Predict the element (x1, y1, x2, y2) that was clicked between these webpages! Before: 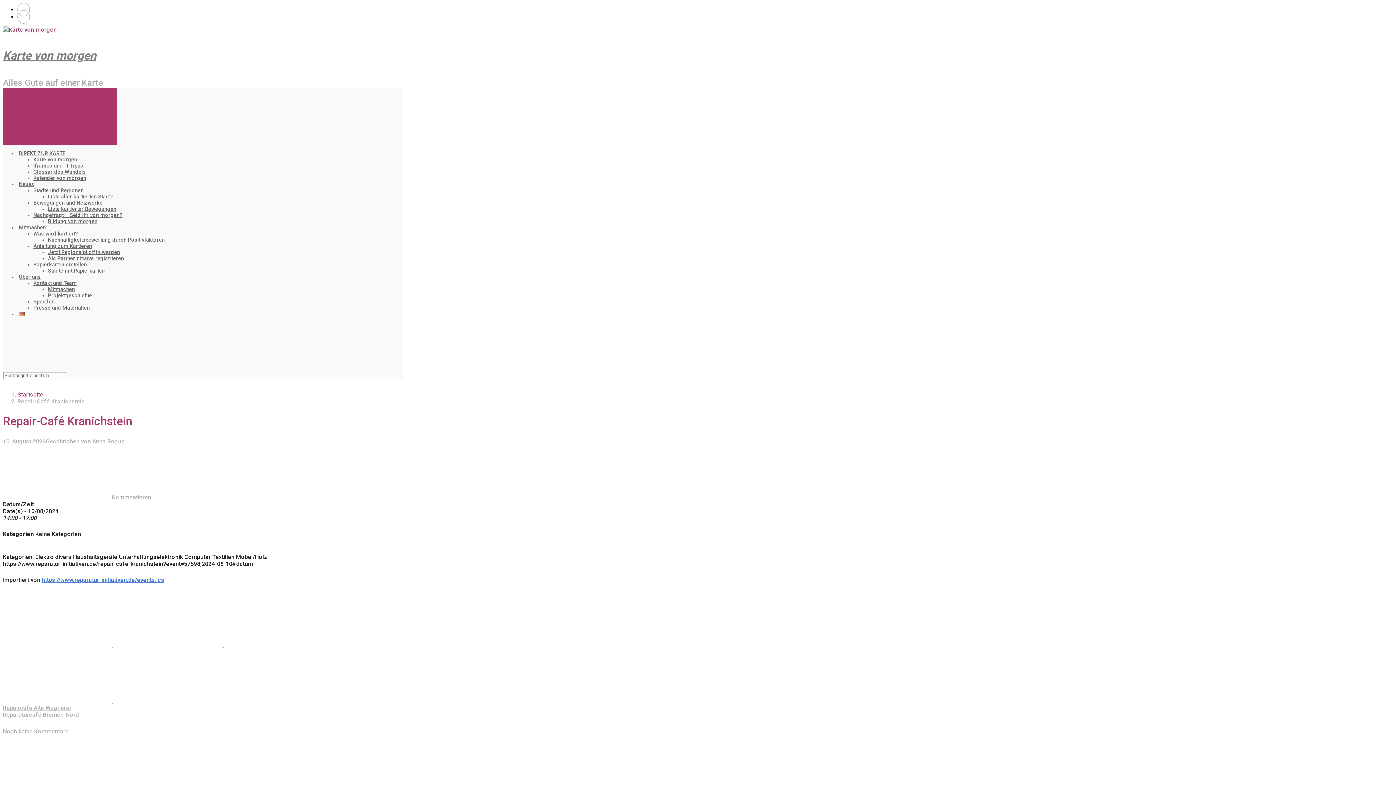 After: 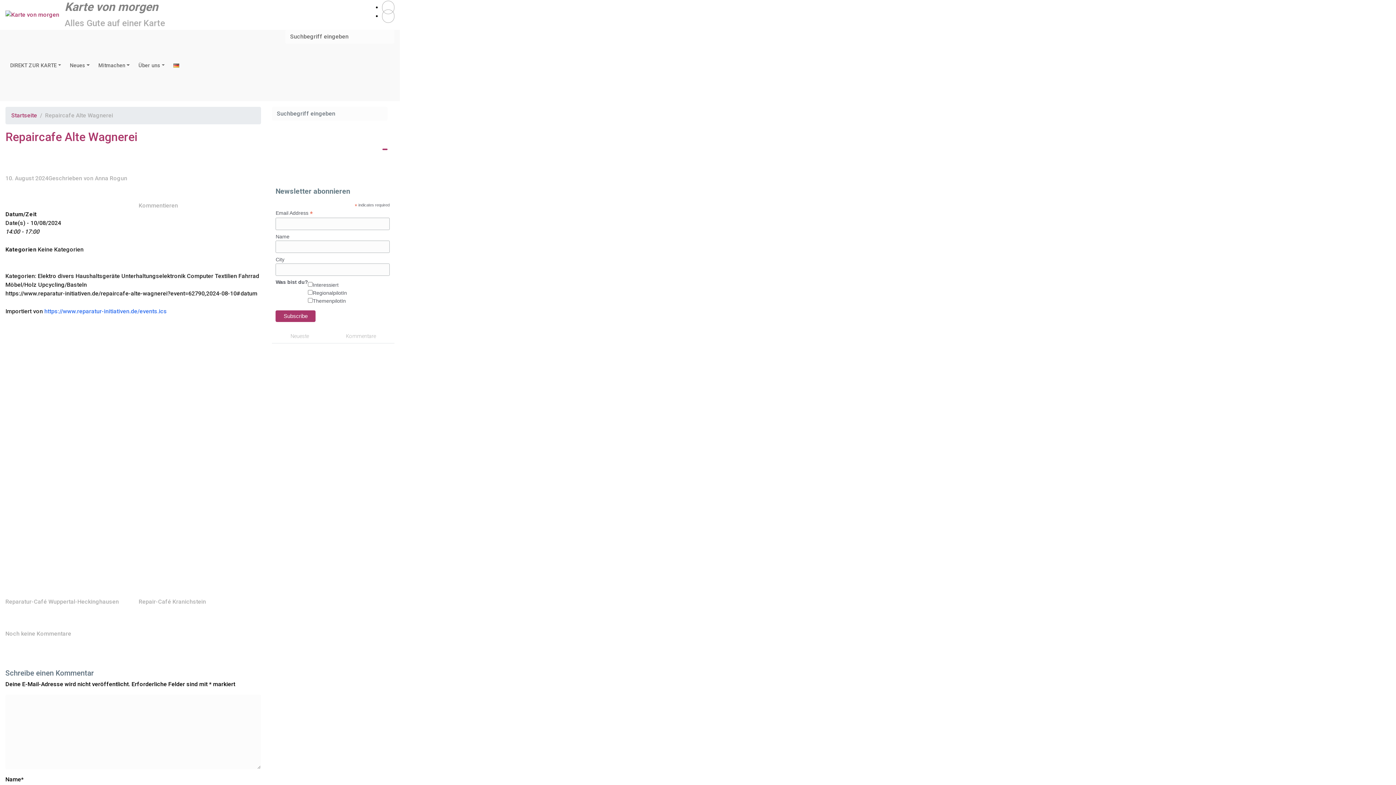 Action: bbox: (2, 704, 70, 711) label: Repaircafe Alte Wagnerei